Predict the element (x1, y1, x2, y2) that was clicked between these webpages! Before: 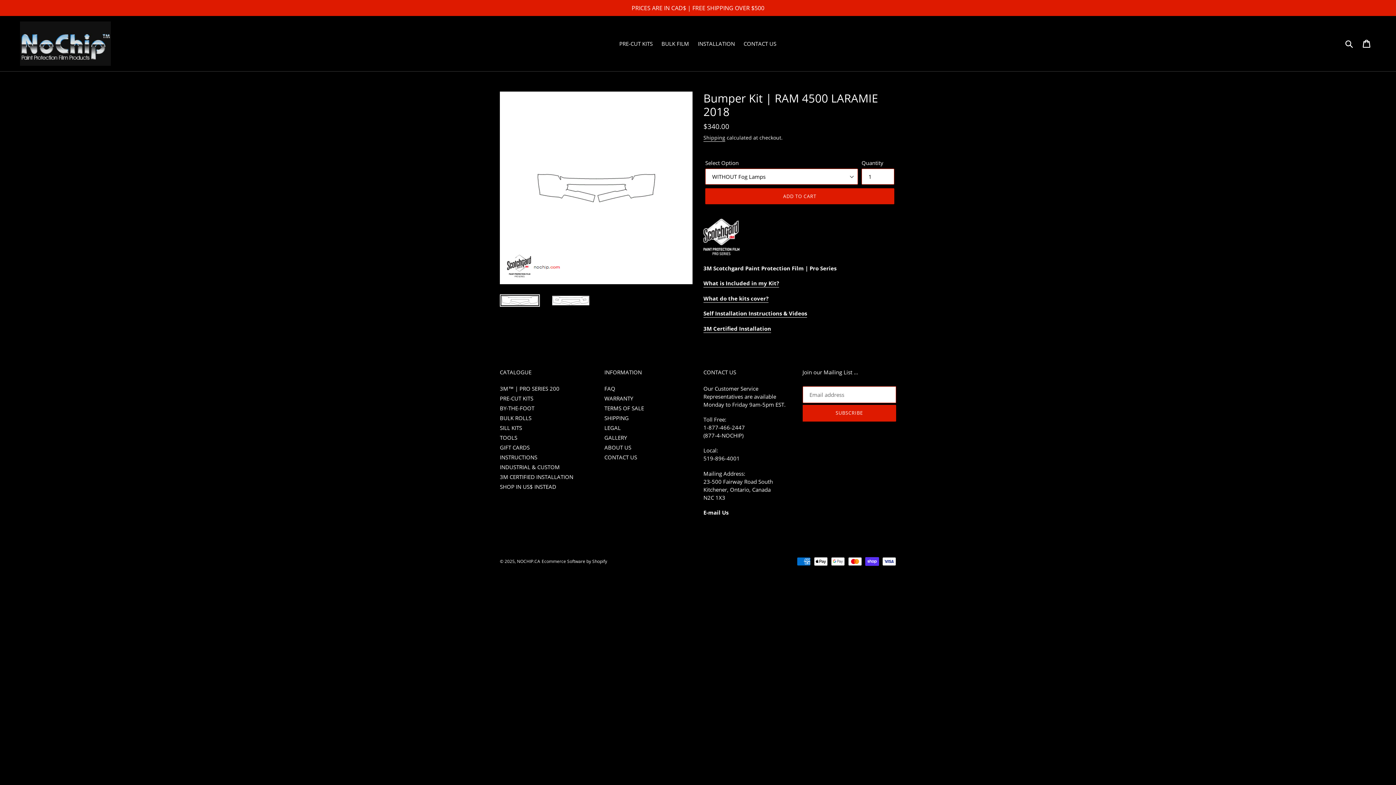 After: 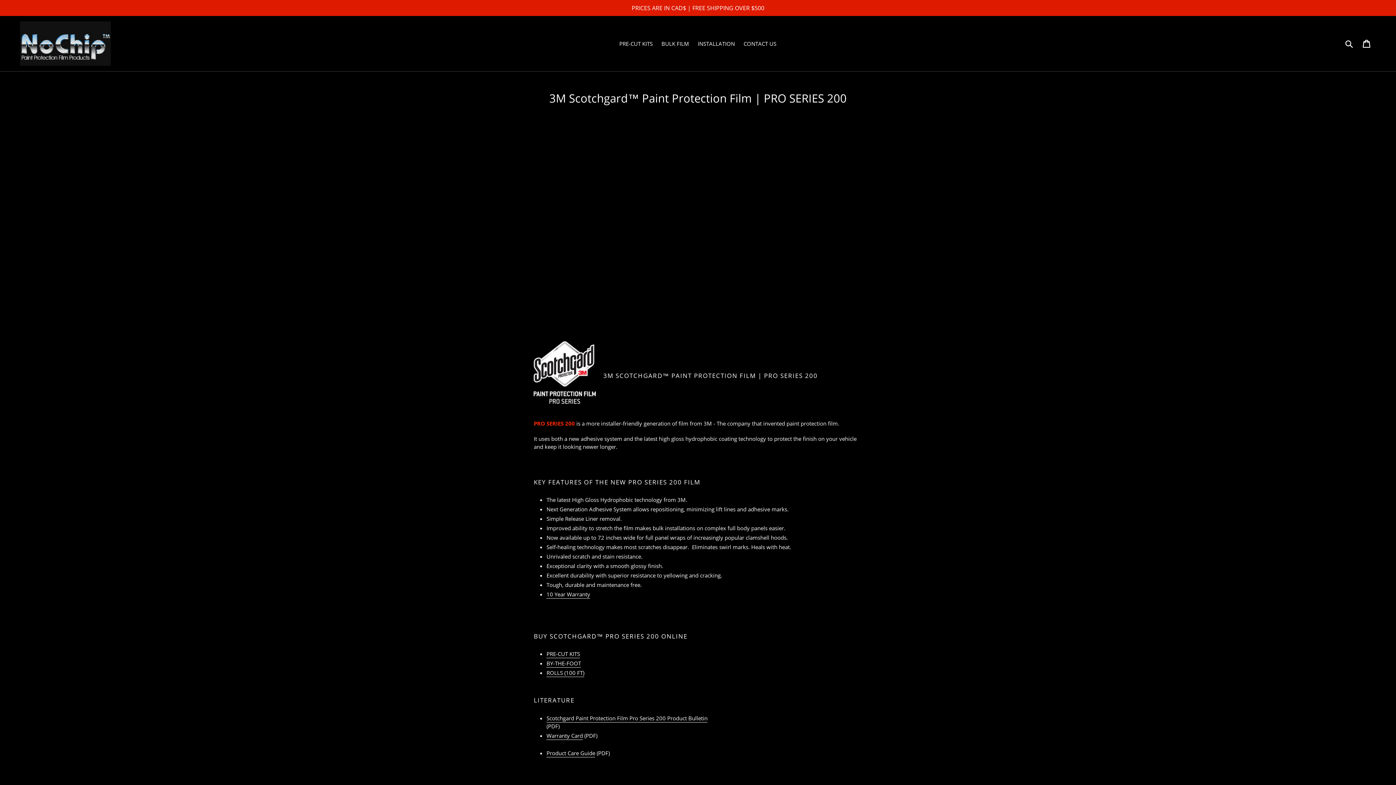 Action: bbox: (500, 384, 559, 392) label: 3M™ | PRO SERIES 200